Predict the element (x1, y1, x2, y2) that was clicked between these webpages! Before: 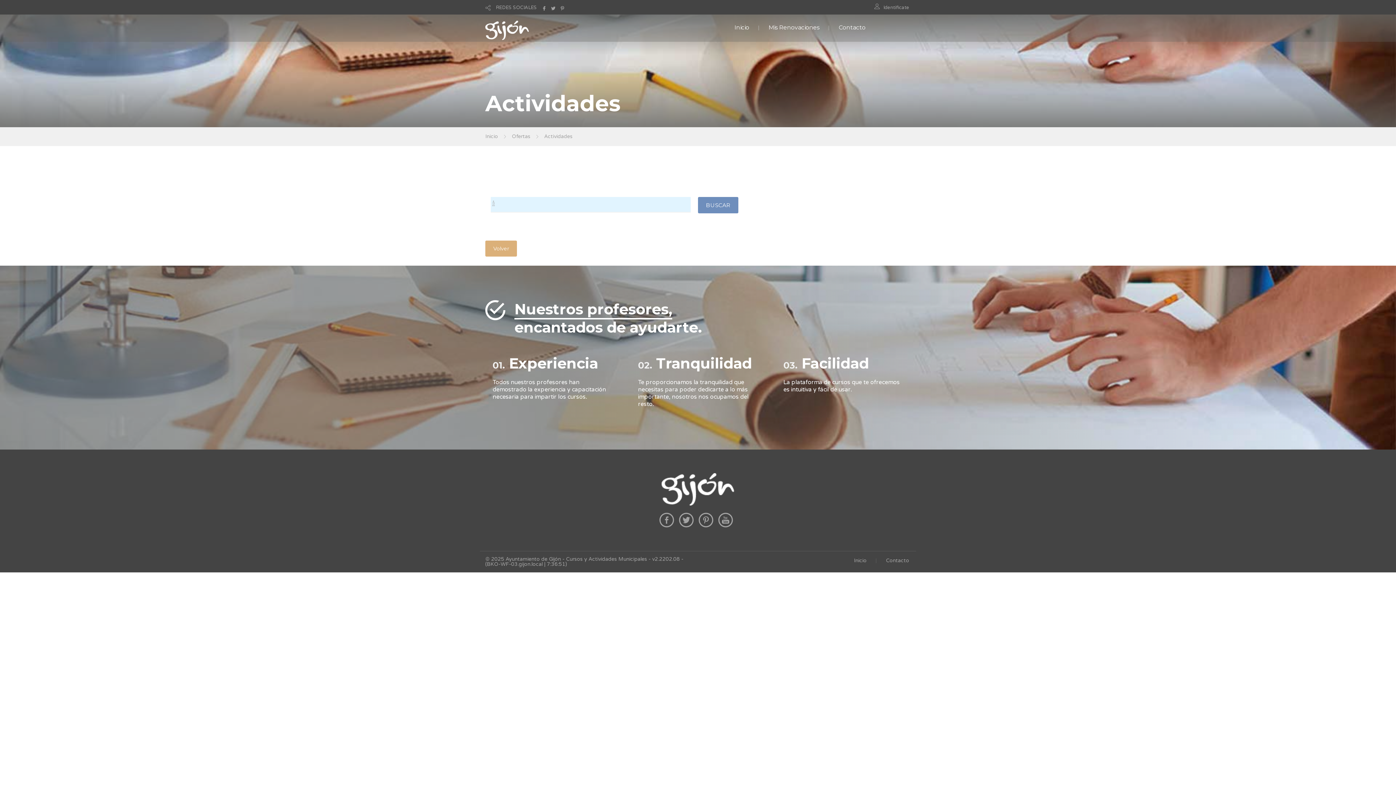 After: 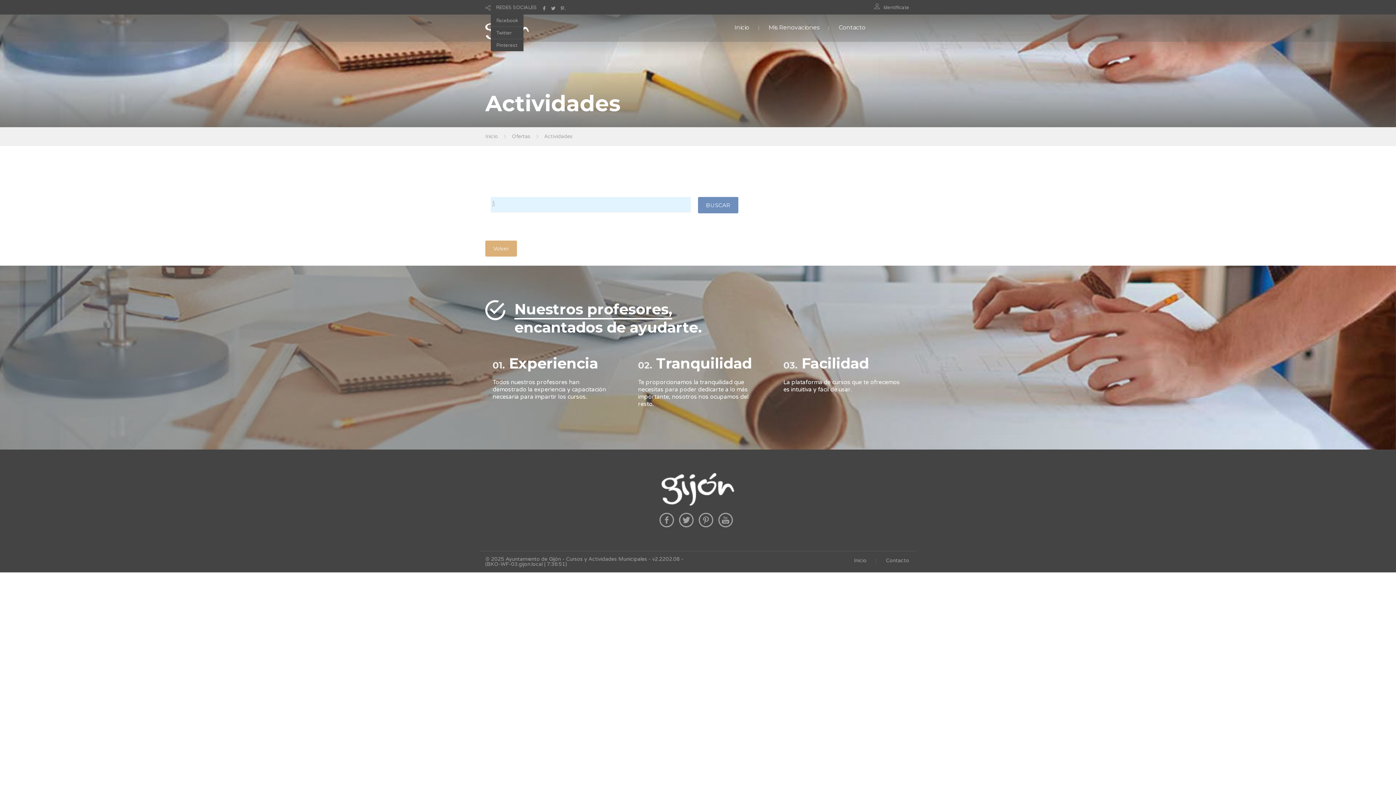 Action: label:   bbox: (556, 4, 565, 10)